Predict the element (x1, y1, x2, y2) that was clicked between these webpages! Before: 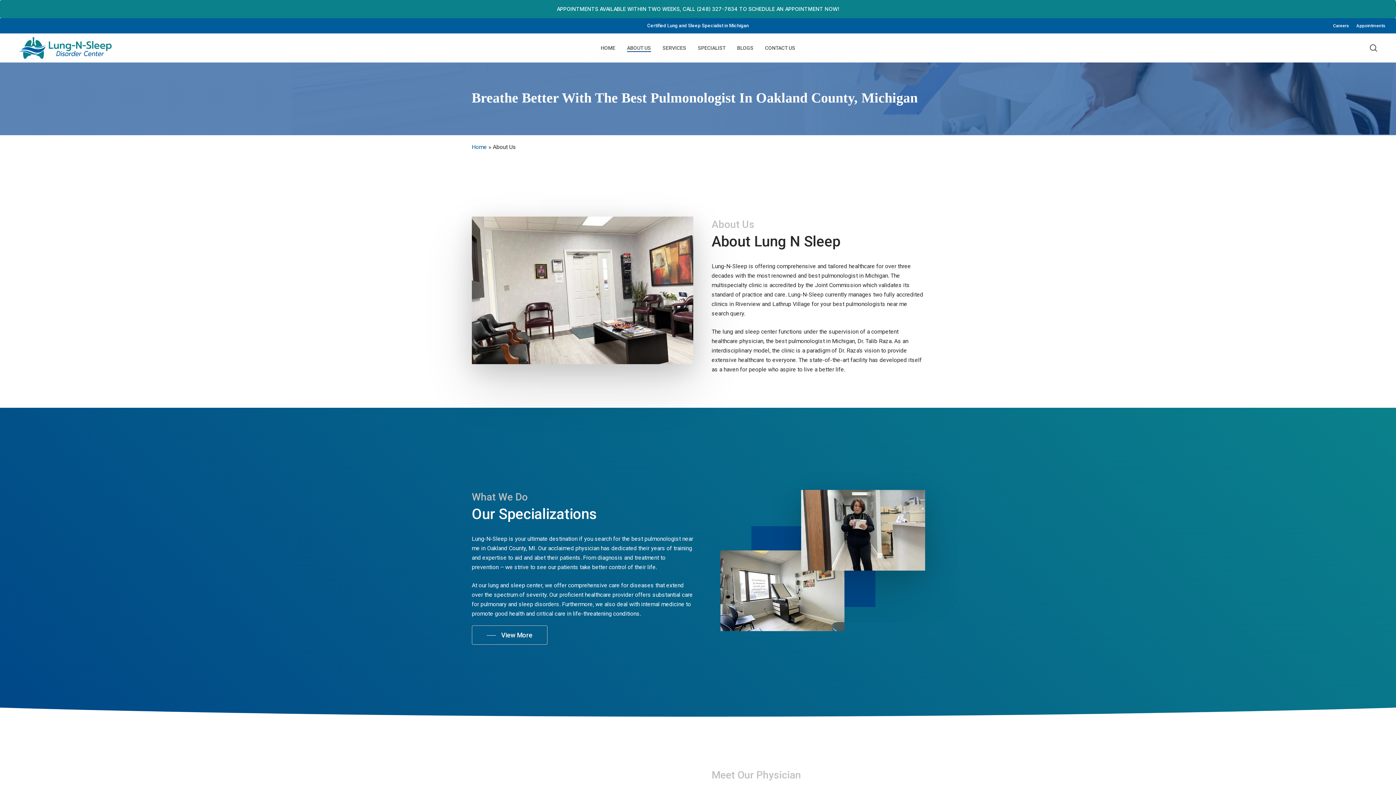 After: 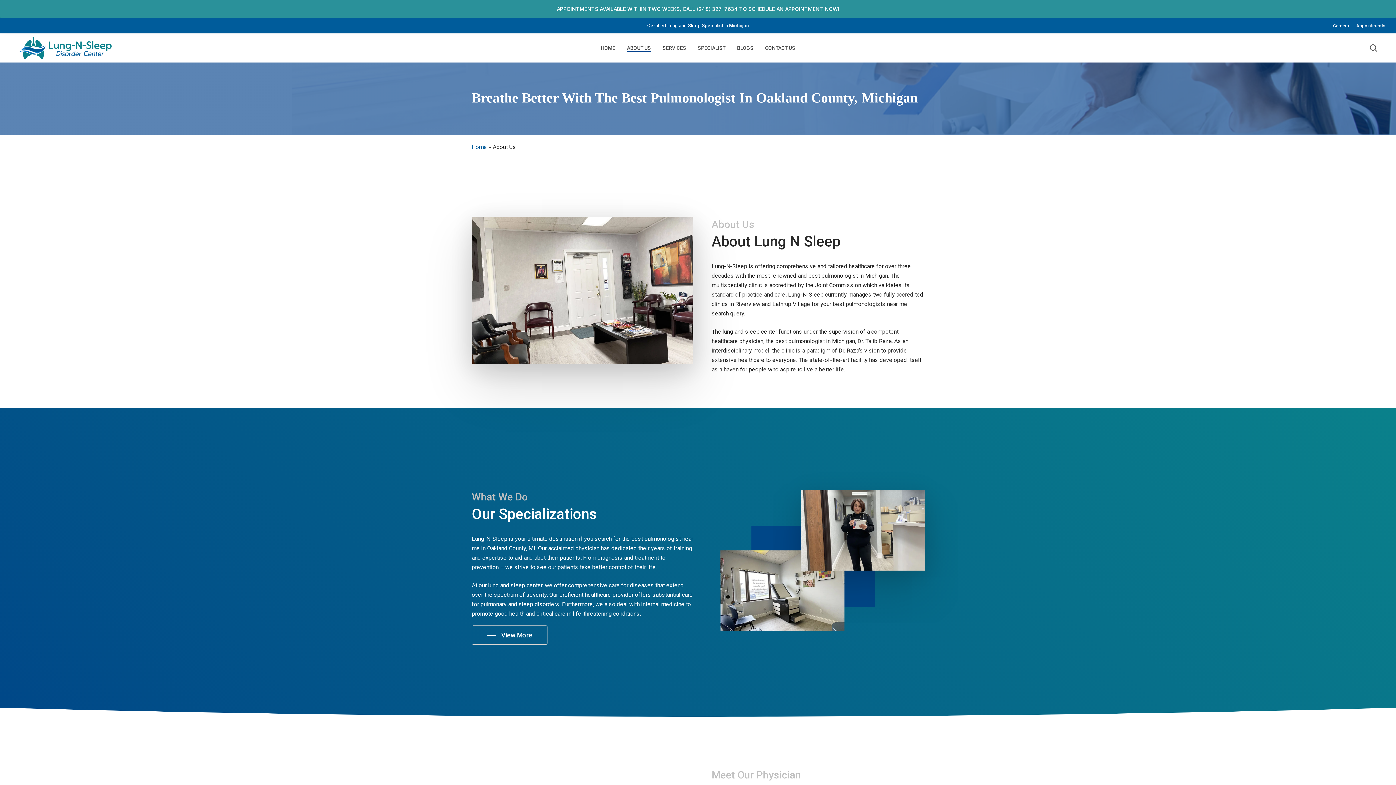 Action: label: APPOINTMENTS AVAILABLE WITHIN TWO WEEKS, CALL (248) 327-7634 TO SCHEDULE AN APPOINTMENT NOW! bbox: (0, 0, 1396, 18)